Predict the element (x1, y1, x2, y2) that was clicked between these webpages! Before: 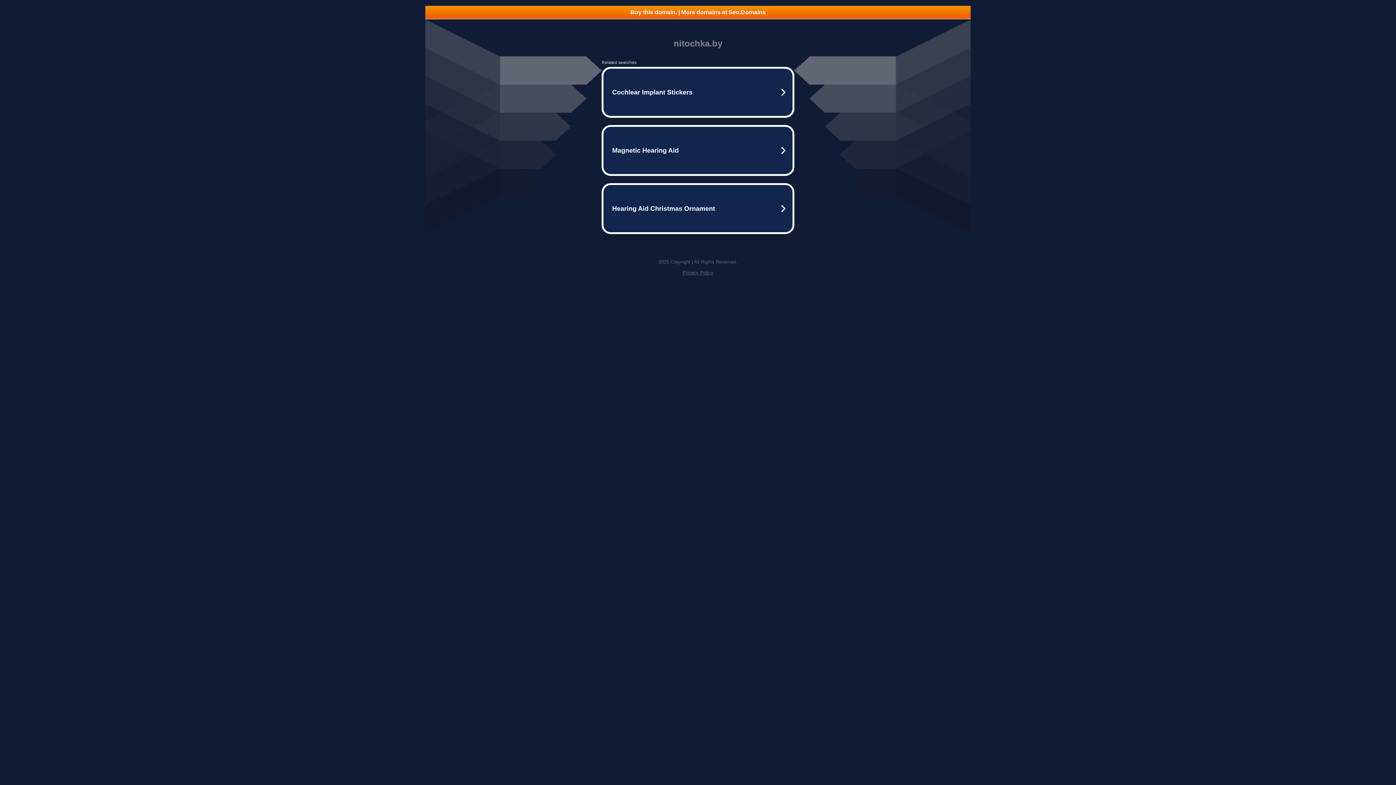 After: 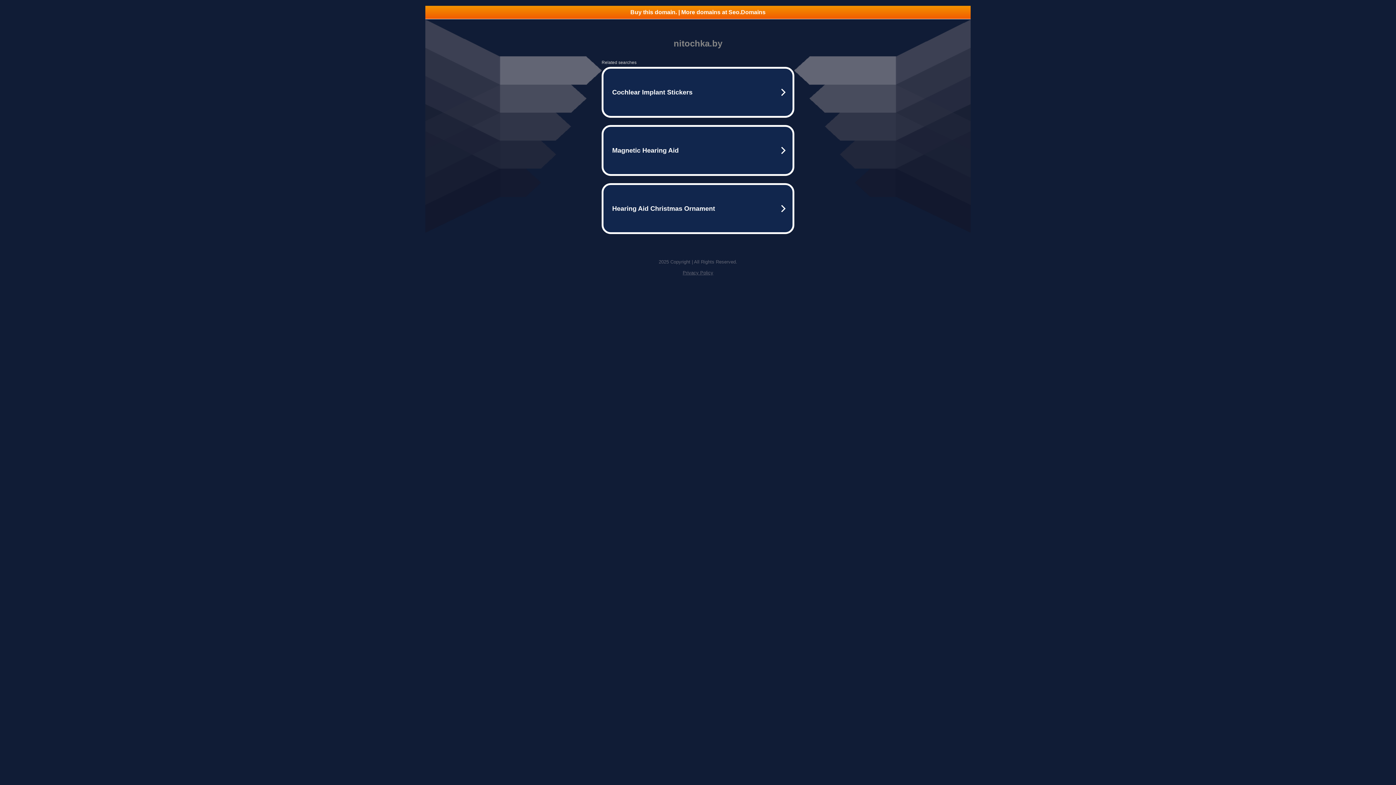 Action: label: Privacy Policy bbox: (682, 270, 713, 275)